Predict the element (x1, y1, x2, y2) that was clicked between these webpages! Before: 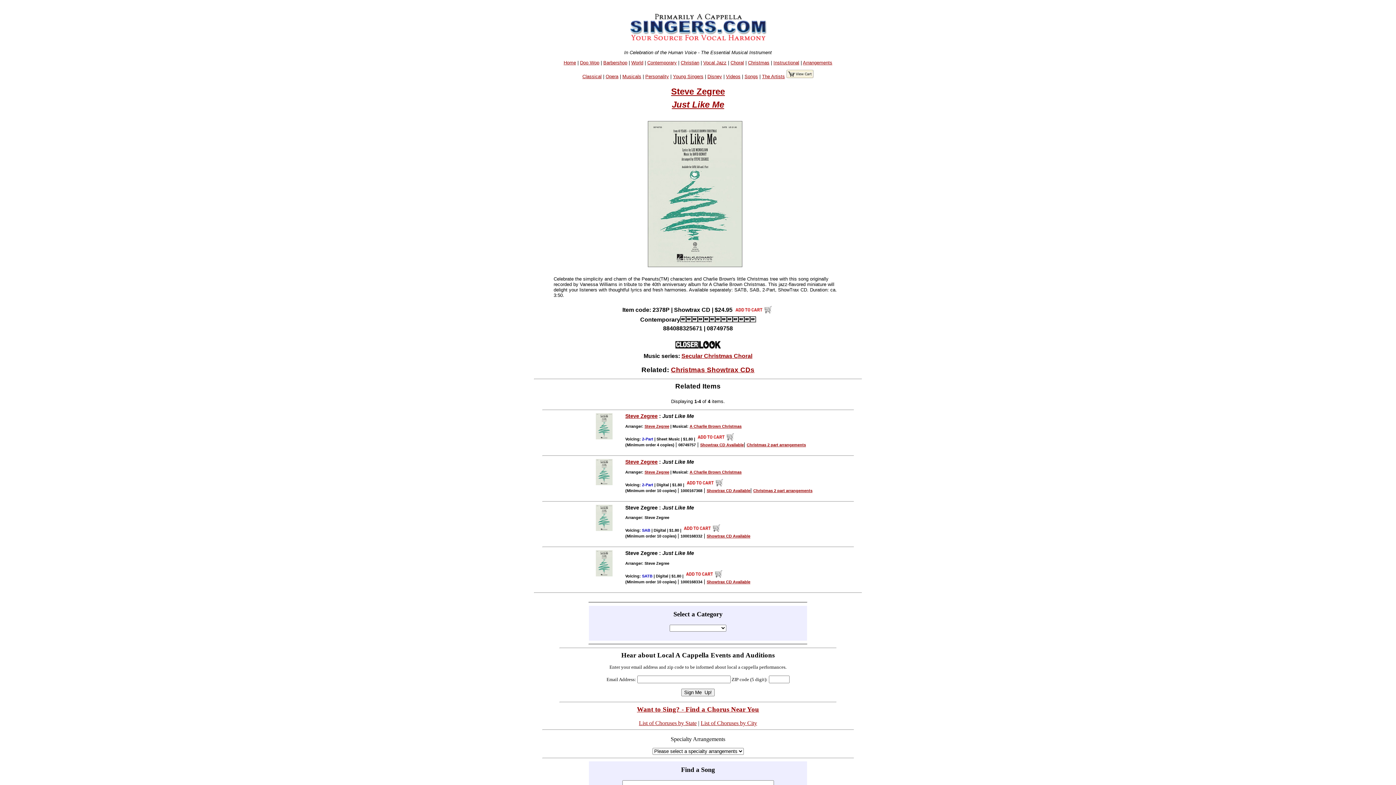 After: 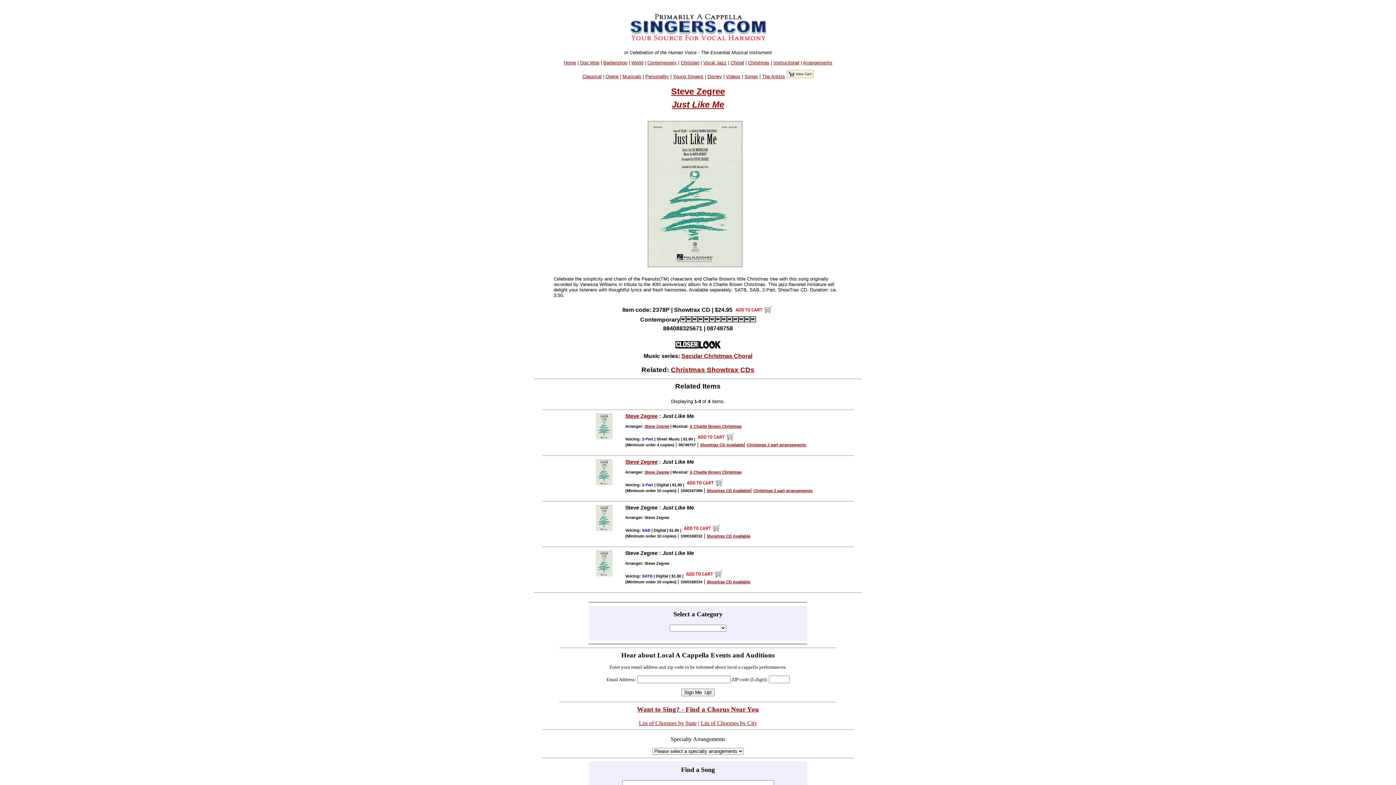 Action: bbox: (706, 579, 750, 584) label: Showtrax CD Available